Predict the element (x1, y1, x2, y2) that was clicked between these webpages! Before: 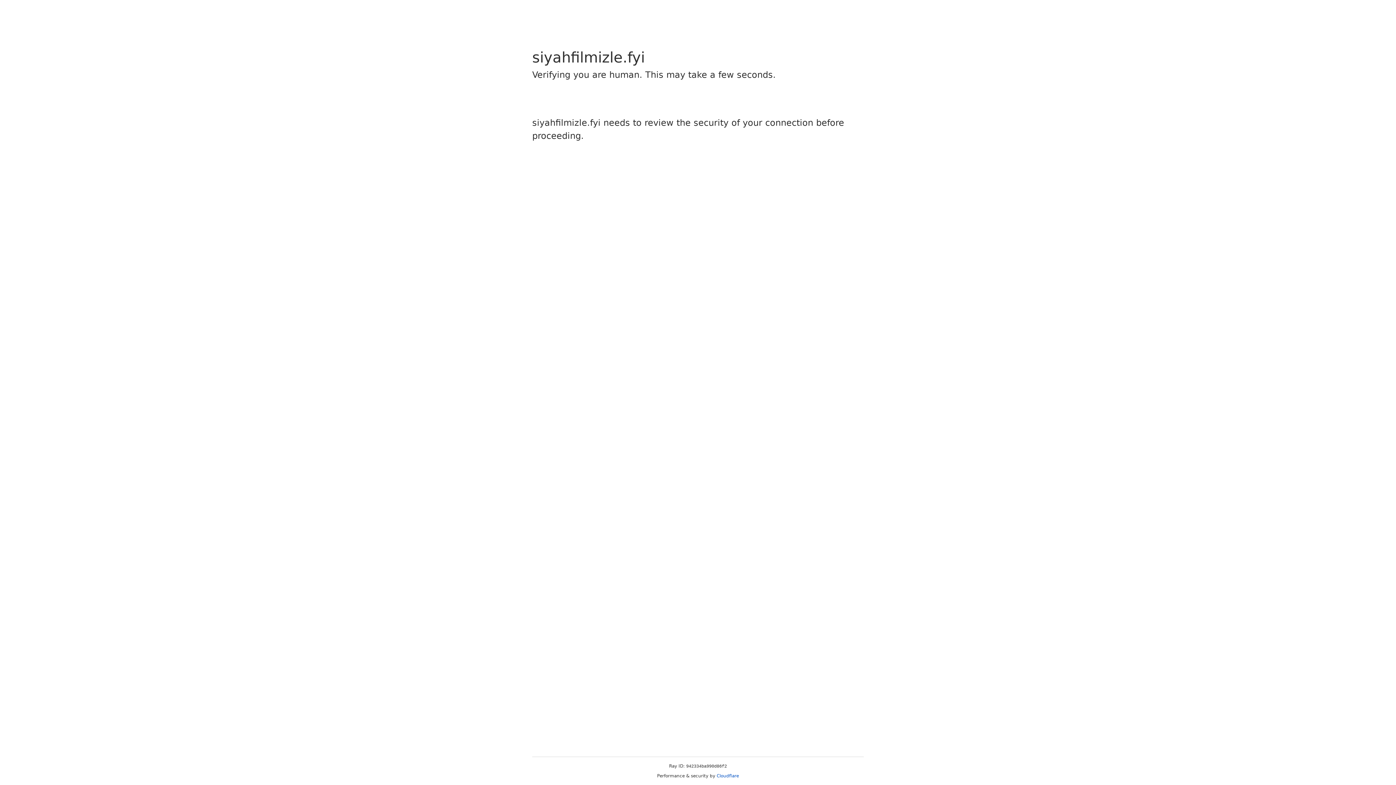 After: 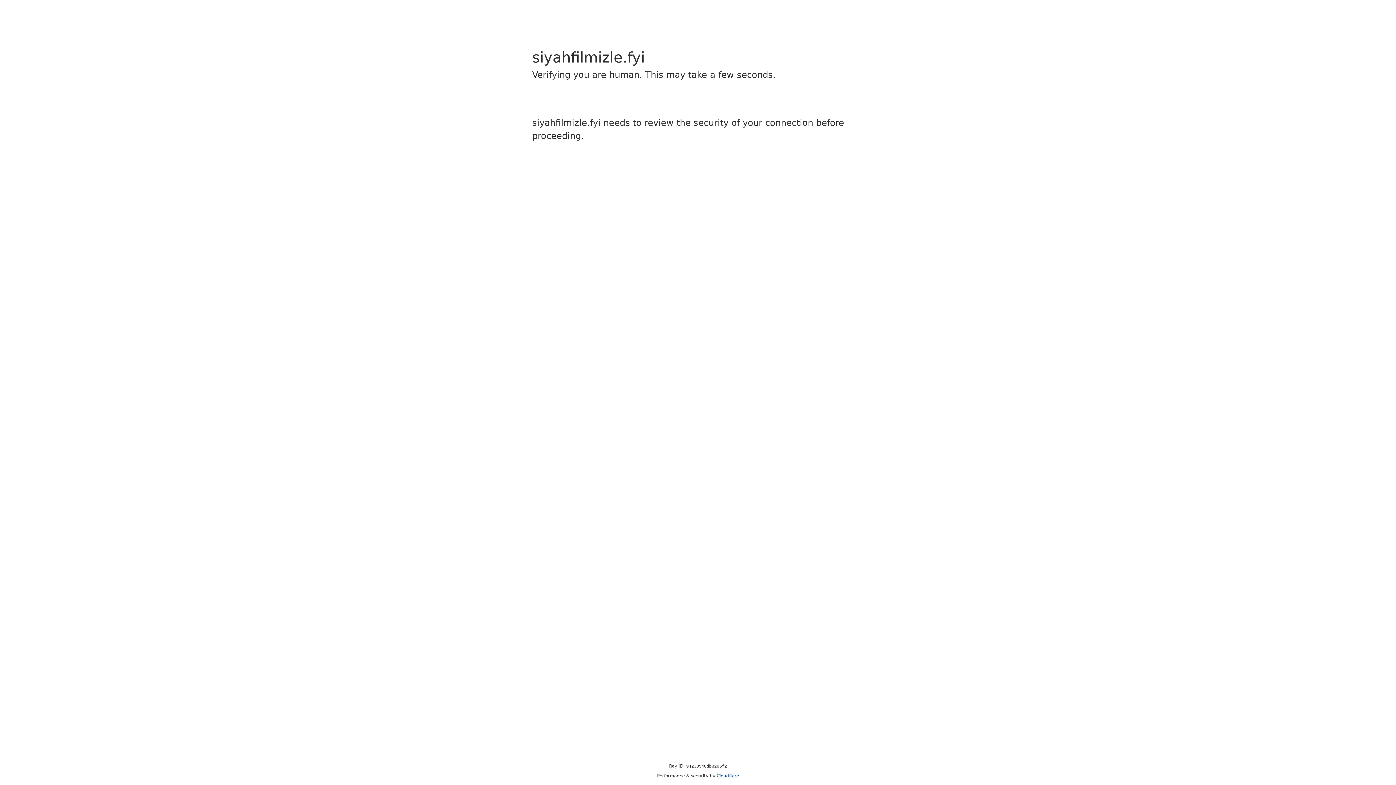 Action: bbox: (716, 773, 739, 778) label: Cloudflare